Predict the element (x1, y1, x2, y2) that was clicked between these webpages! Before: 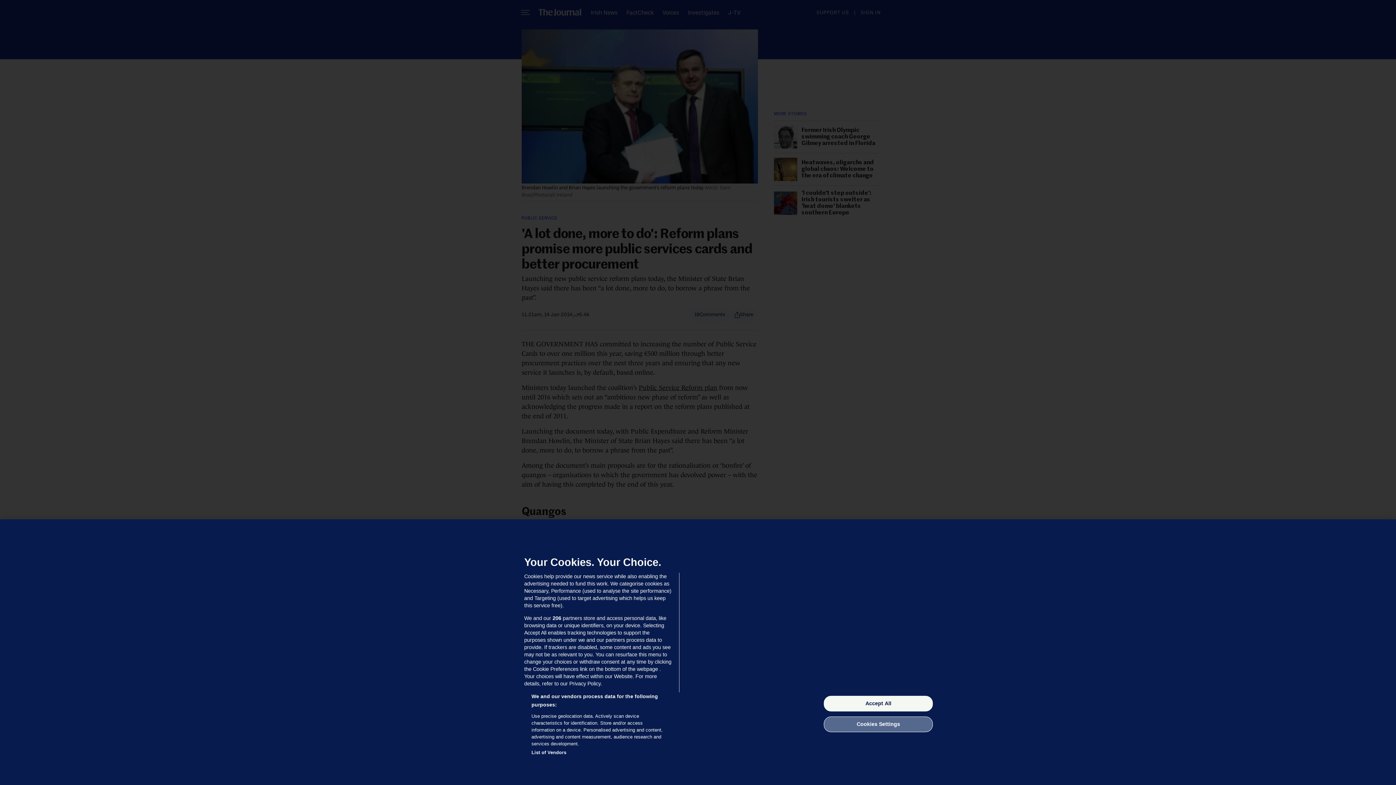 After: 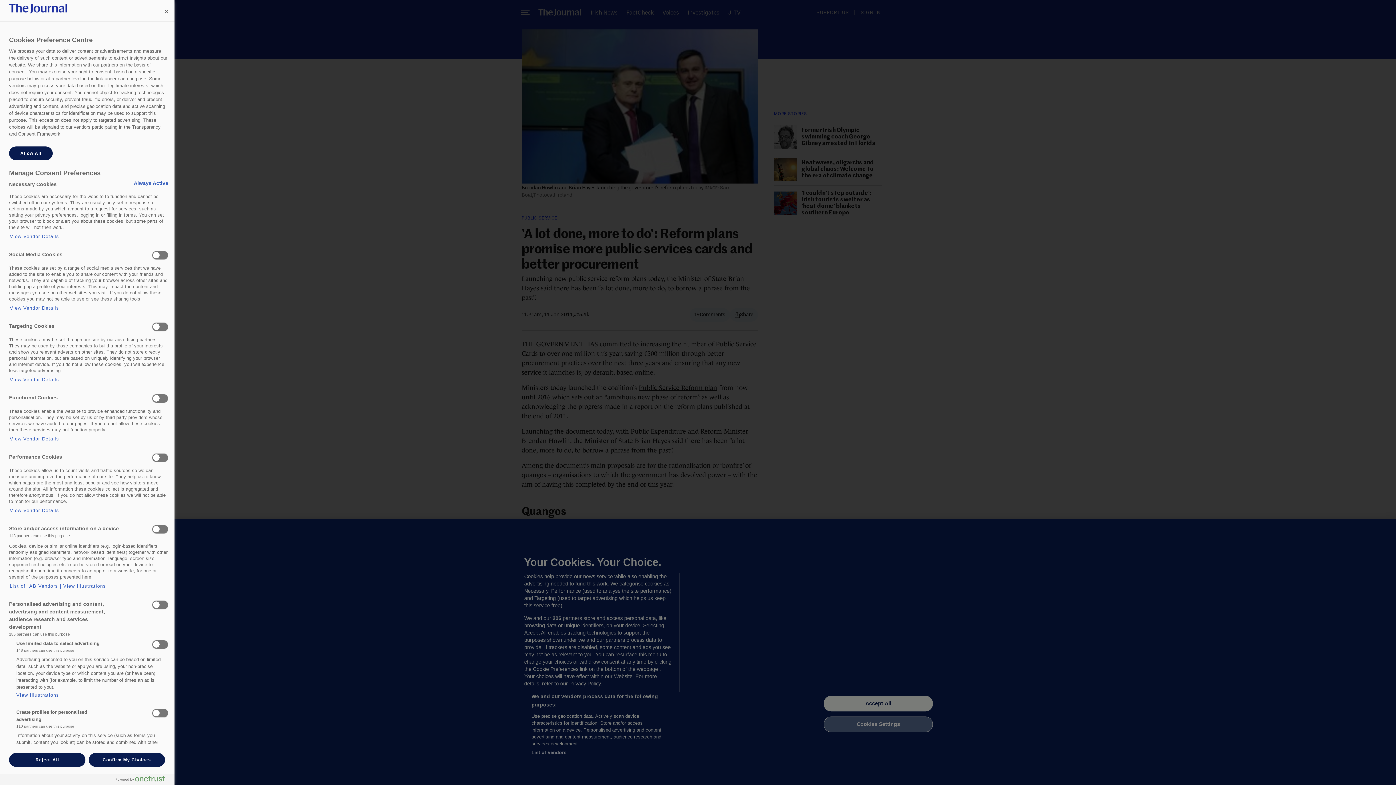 Action: label: Cookies Settings, Opens the preference center dialog bbox: (824, 716, 933, 732)